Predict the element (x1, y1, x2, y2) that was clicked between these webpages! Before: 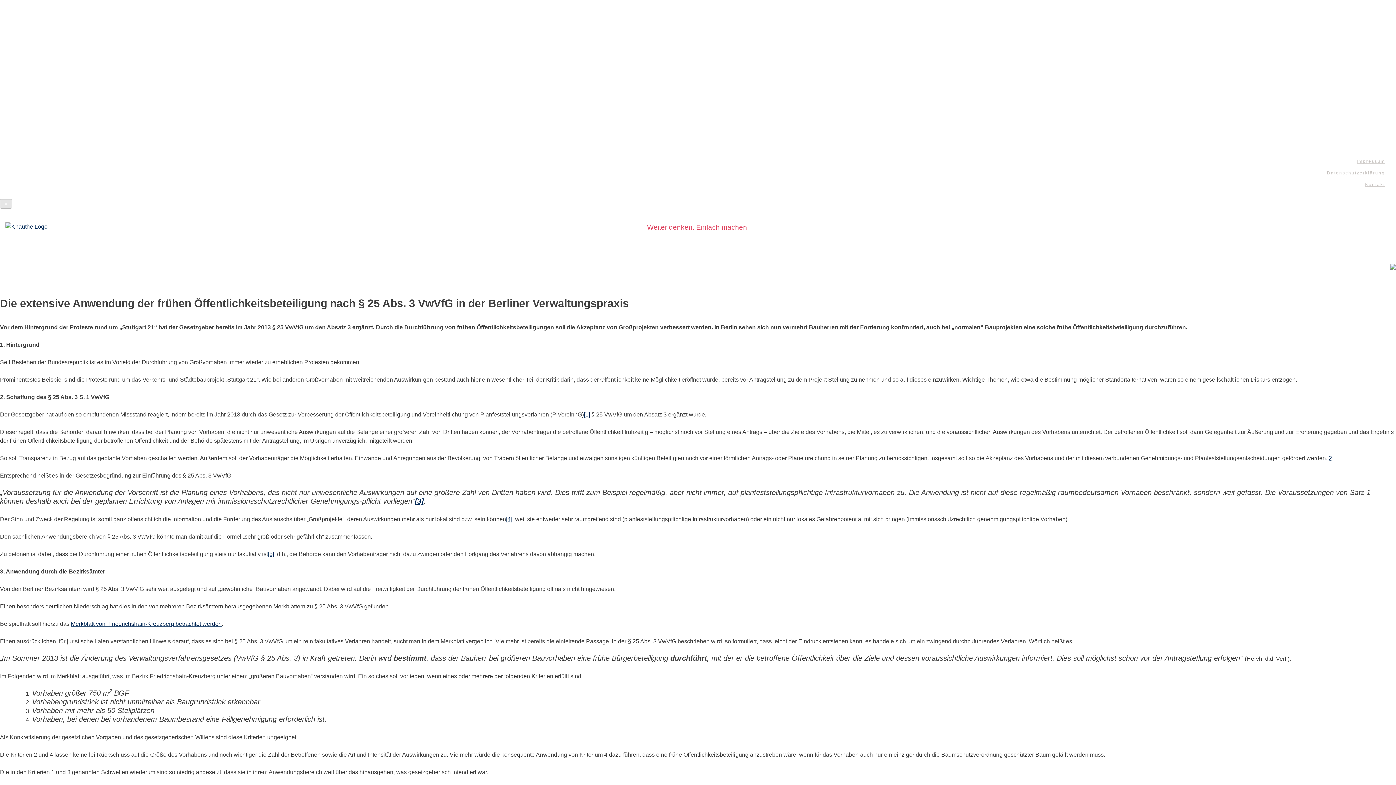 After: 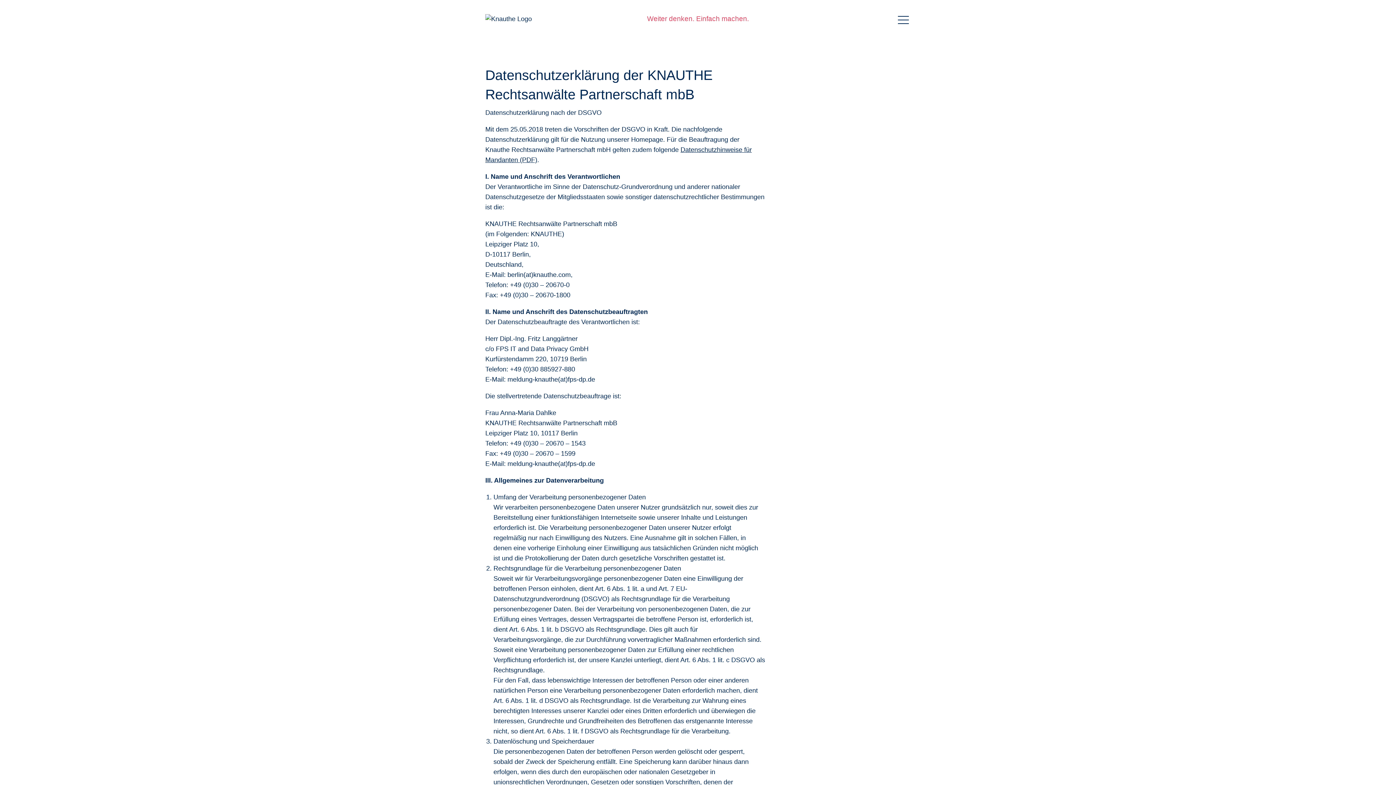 Action: bbox: (1327, 170, 1385, 175) label: Datenschutzerklärung